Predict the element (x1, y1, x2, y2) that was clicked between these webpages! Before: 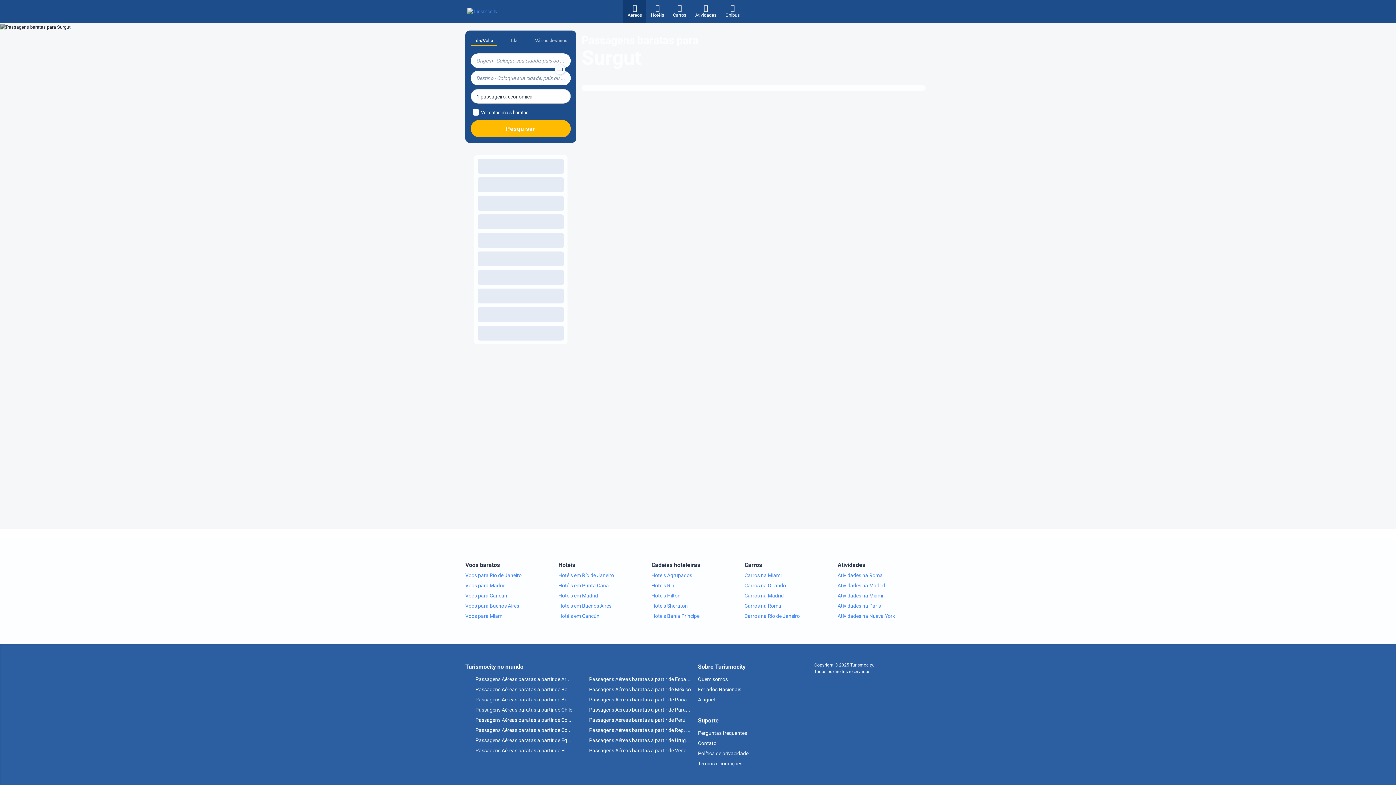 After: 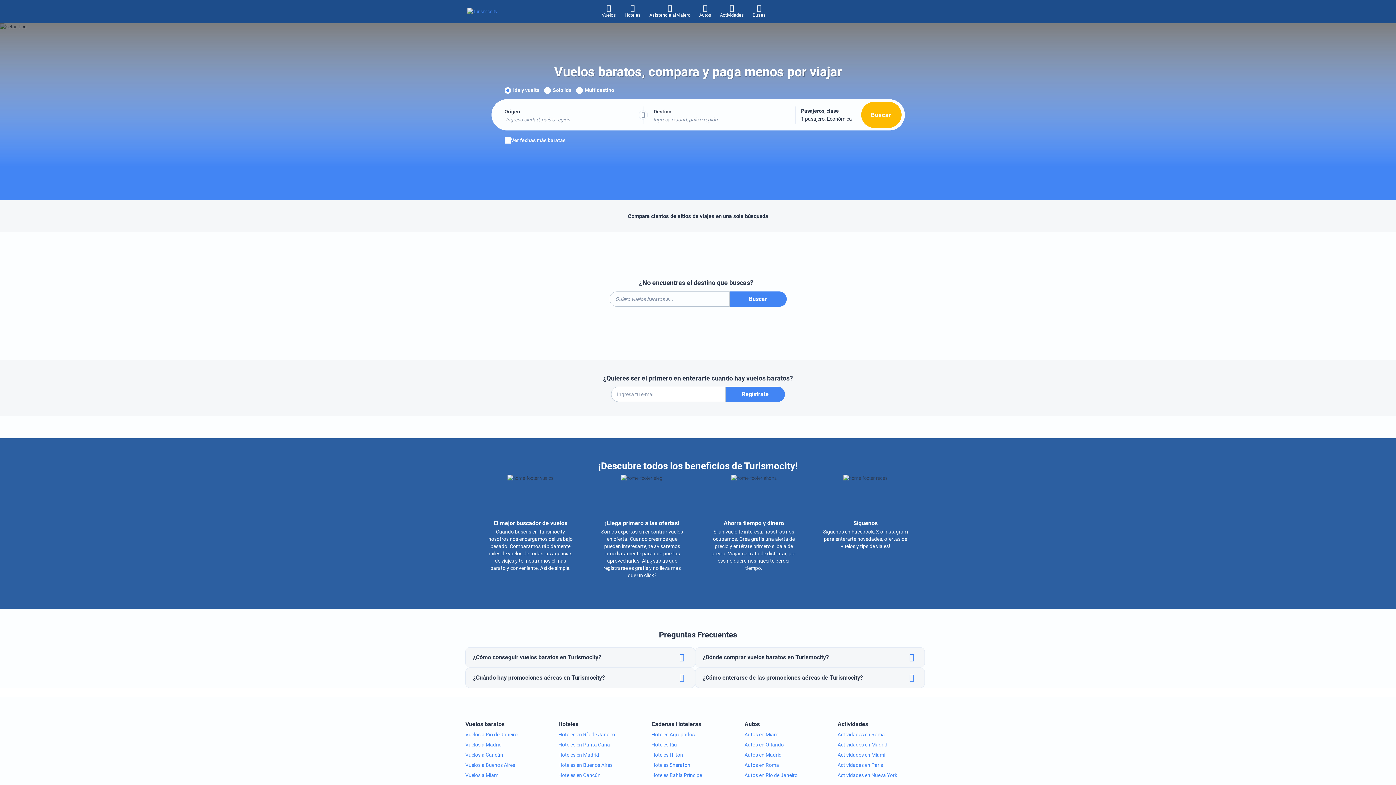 Action: label:  Passagens Aéreas baratas a partir de Equador bbox: (465, 737, 580, 743)